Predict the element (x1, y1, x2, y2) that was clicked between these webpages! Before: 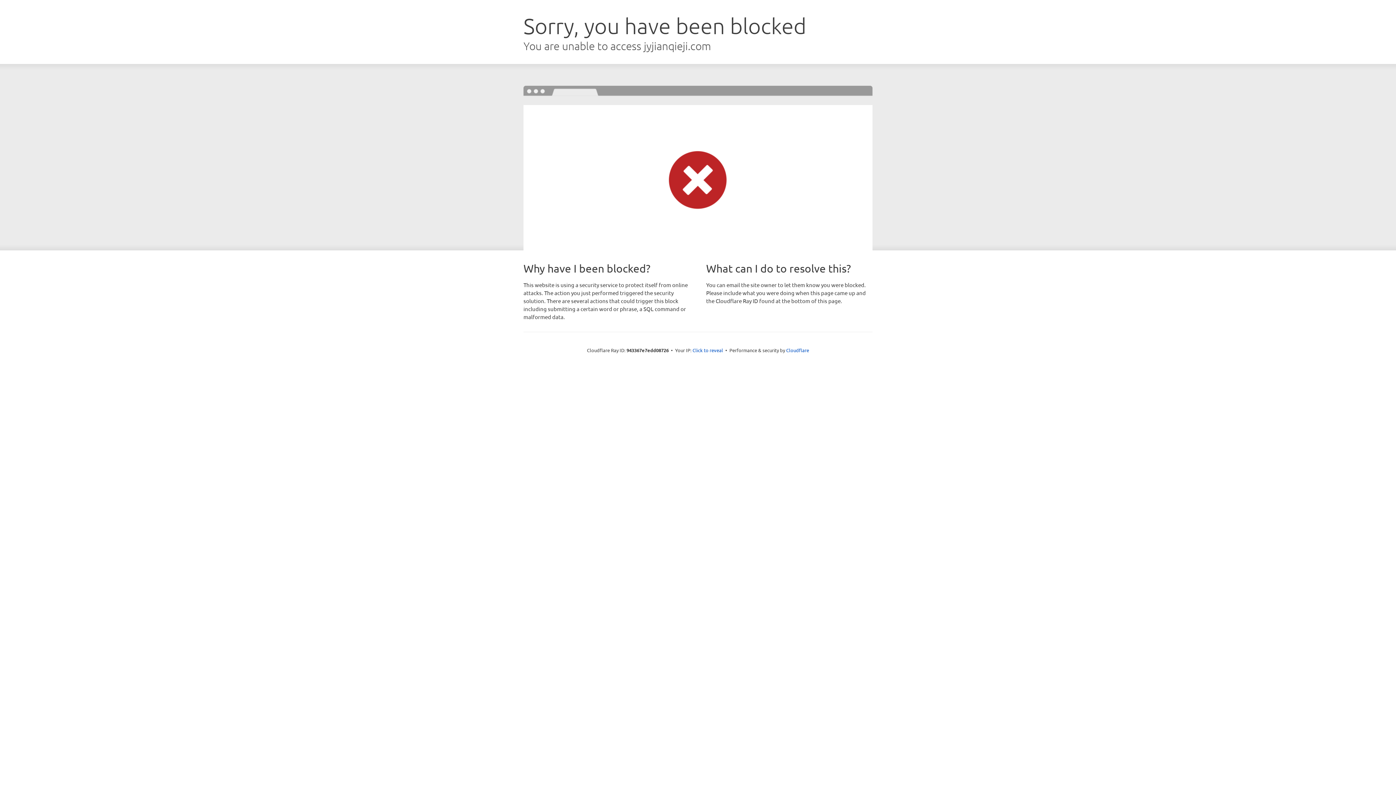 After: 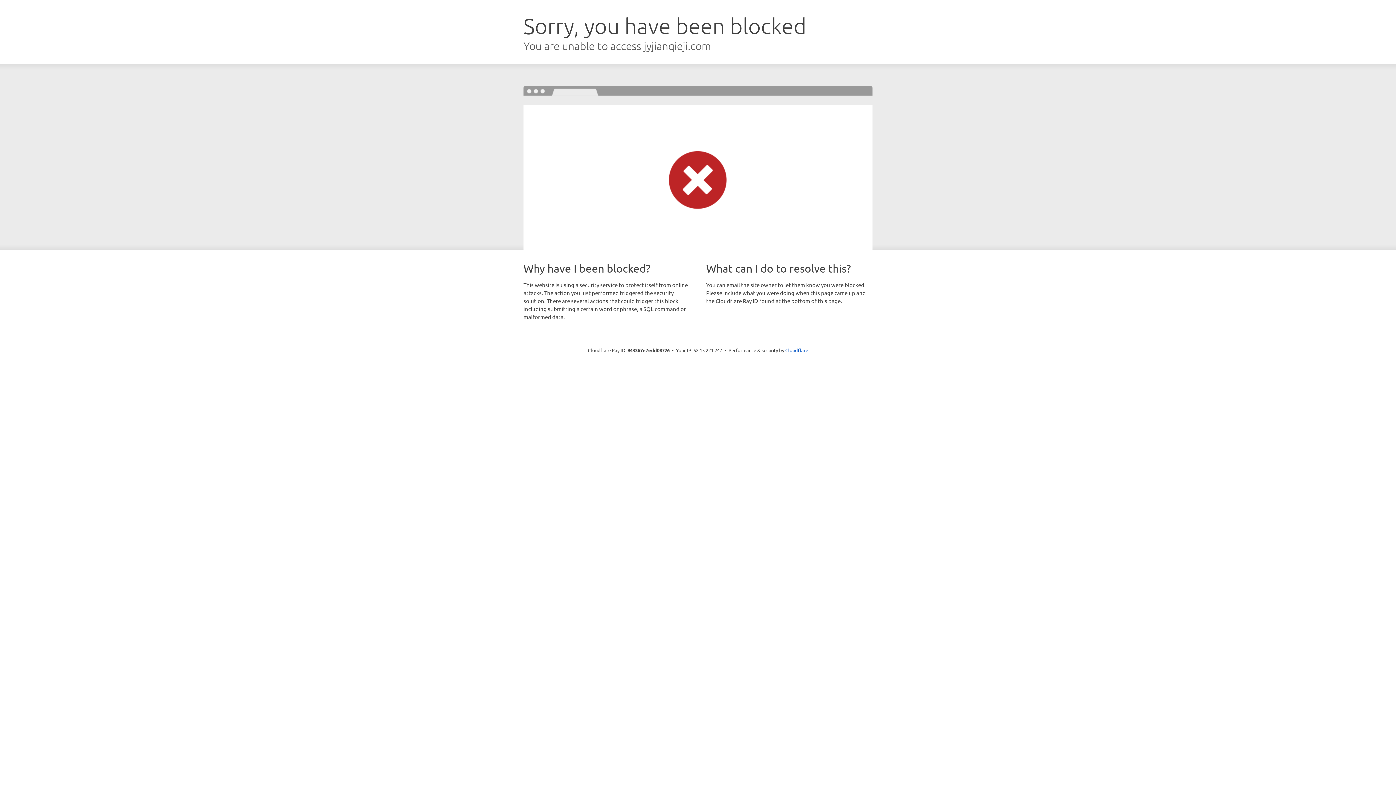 Action: label: Click to reveal bbox: (692, 346, 723, 353)